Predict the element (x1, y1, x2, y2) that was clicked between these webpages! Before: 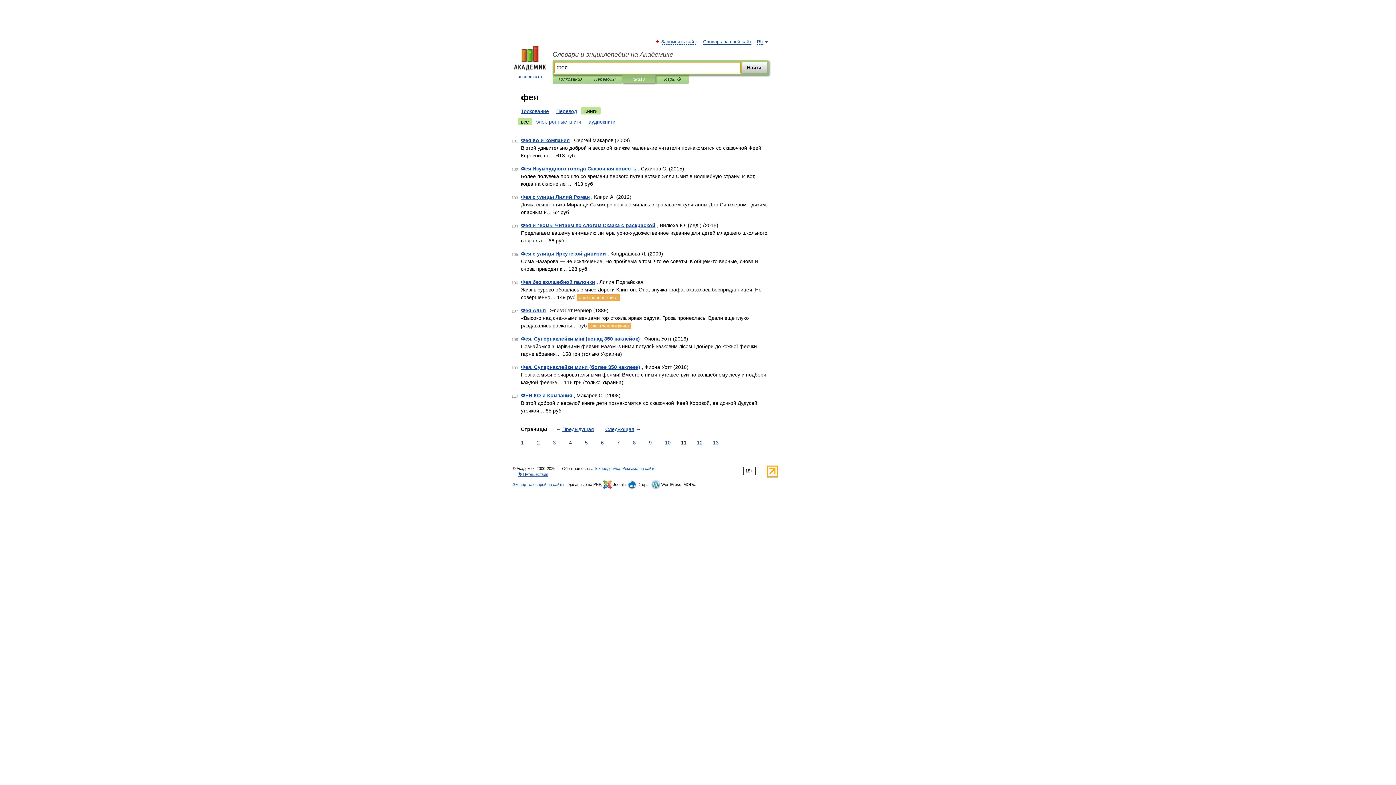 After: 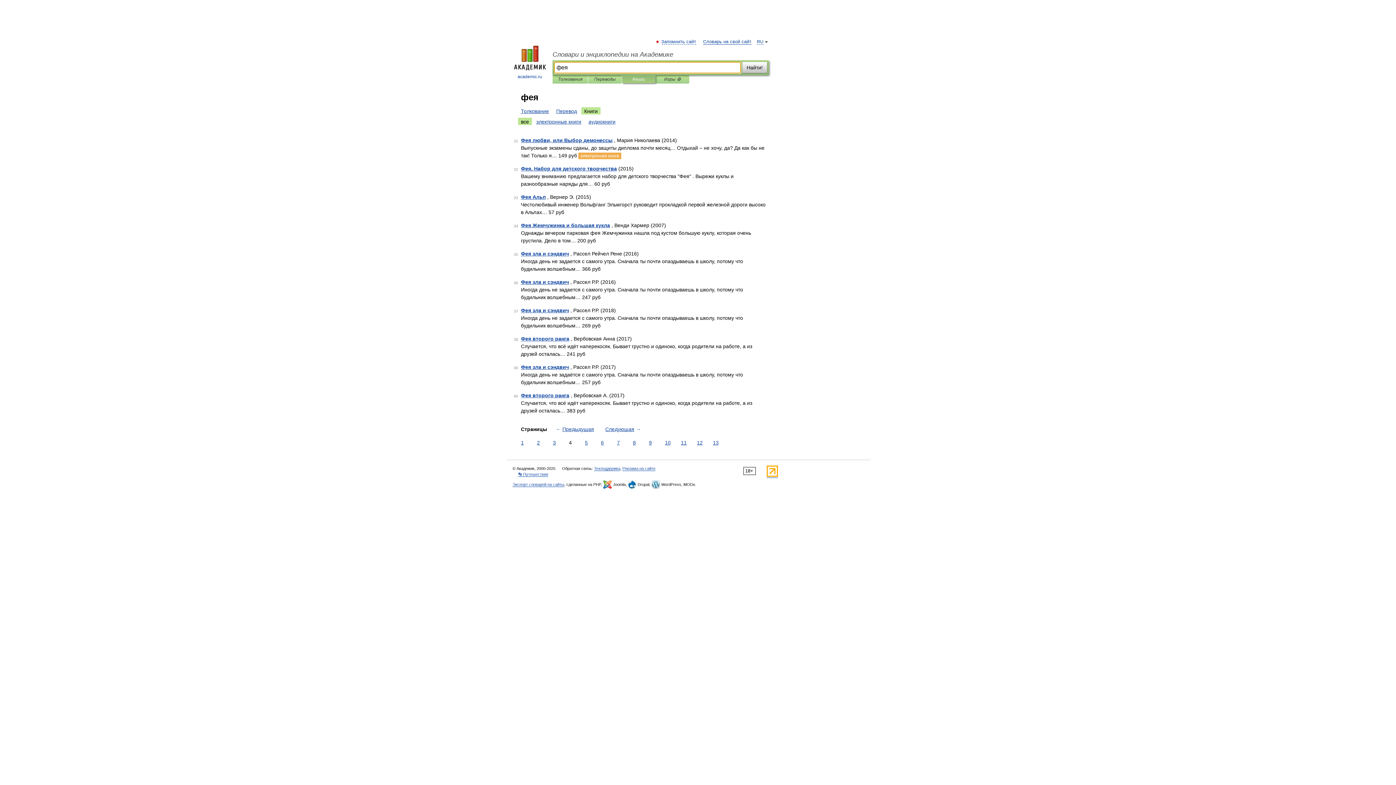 Action: bbox: (567, 439, 573, 446) label: 4